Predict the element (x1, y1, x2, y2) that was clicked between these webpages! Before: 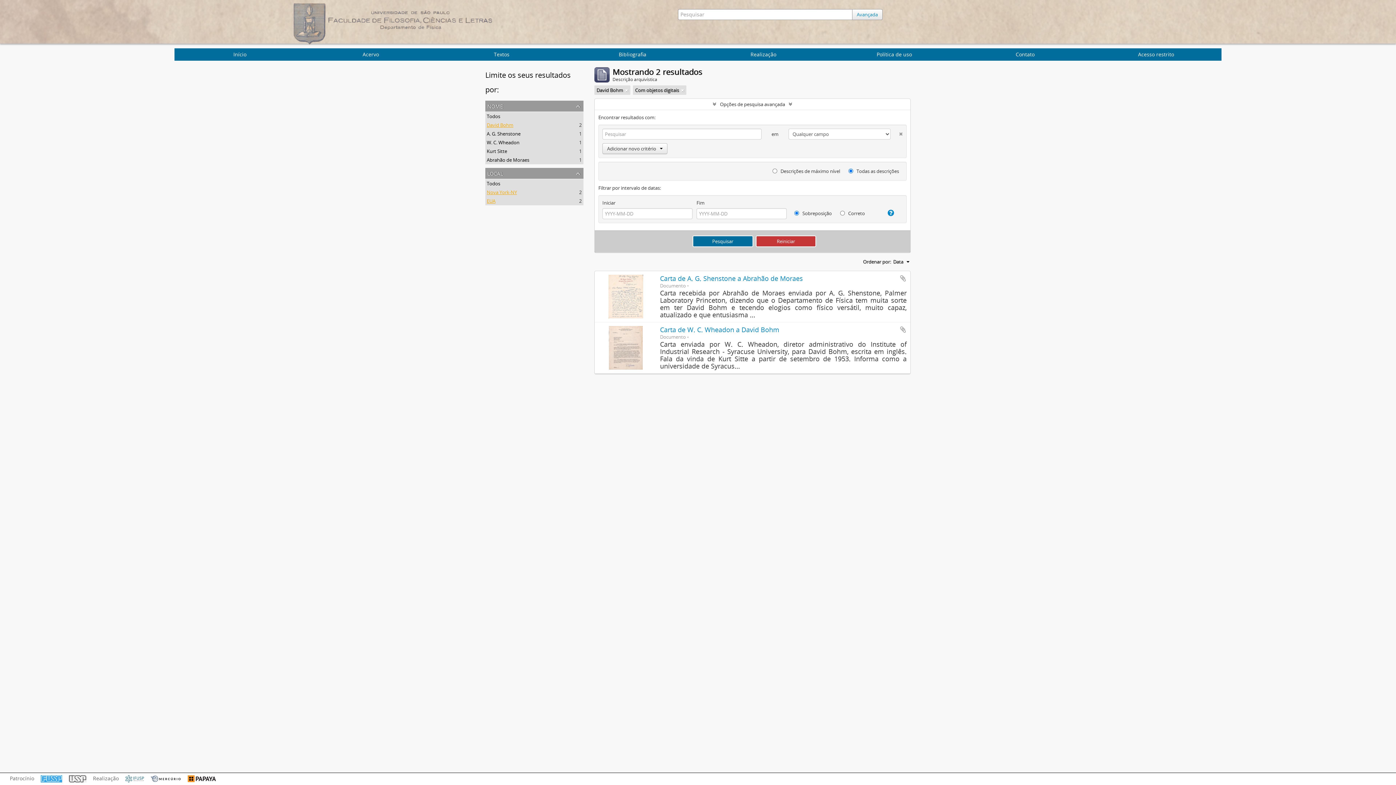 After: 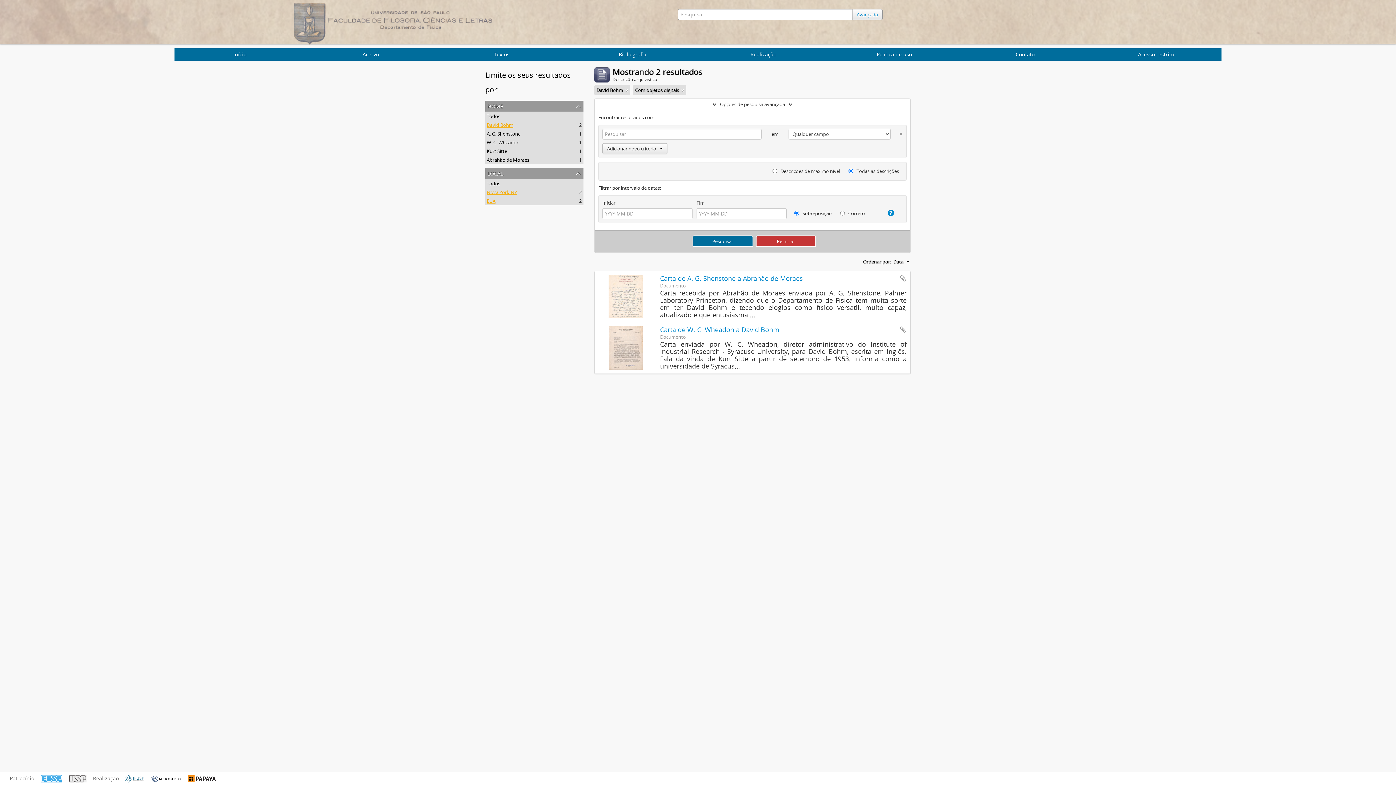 Action: bbox: (890, 128, 902, 136)